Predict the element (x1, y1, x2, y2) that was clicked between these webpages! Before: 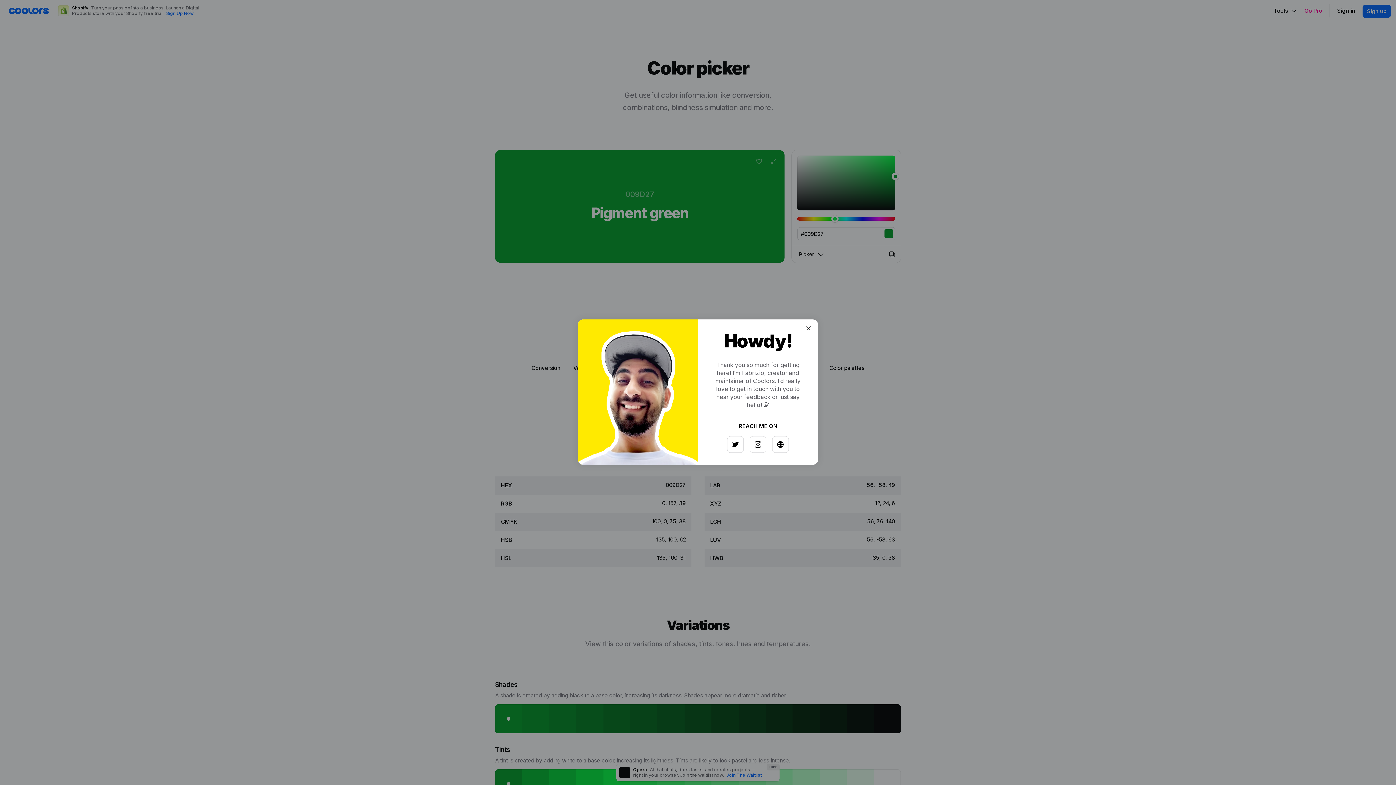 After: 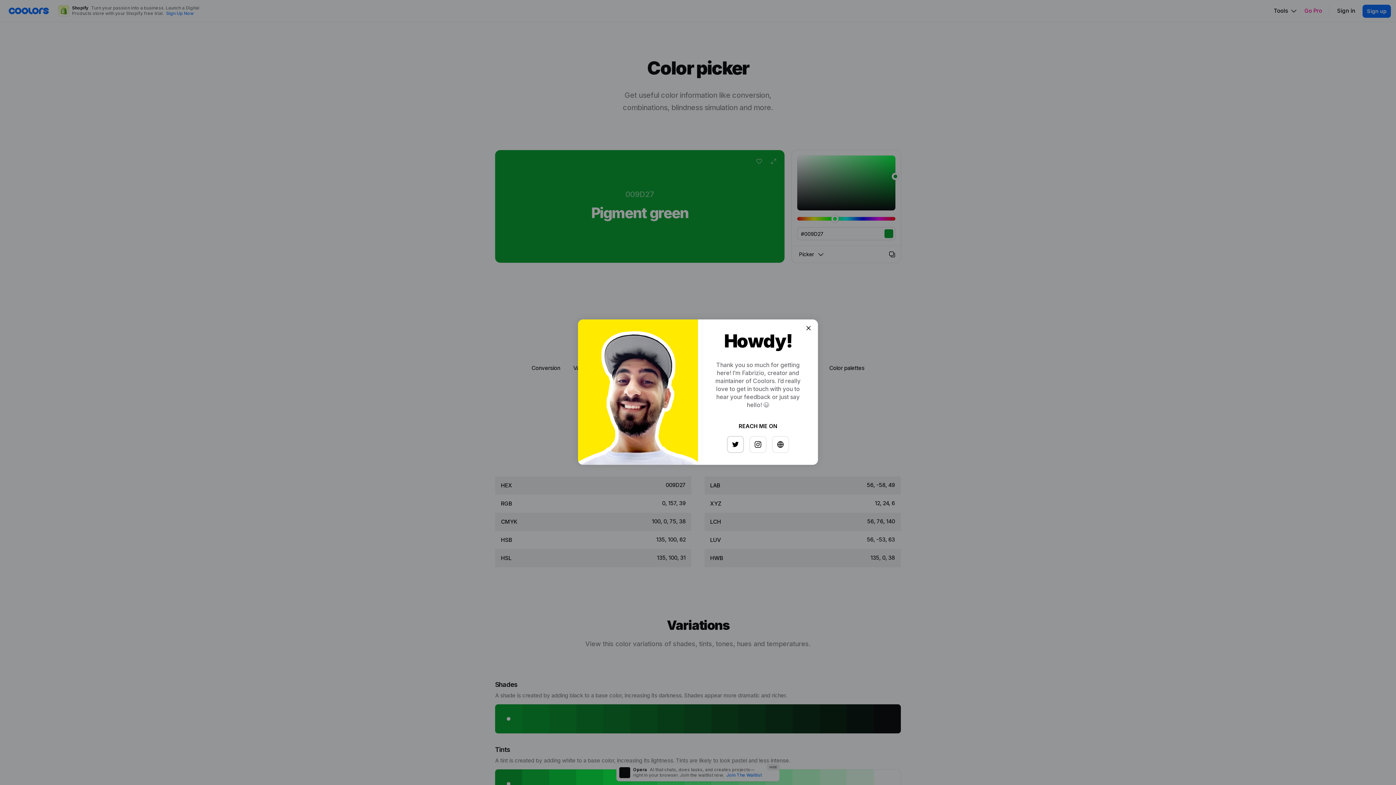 Action: bbox: (725, 433, 741, 449)